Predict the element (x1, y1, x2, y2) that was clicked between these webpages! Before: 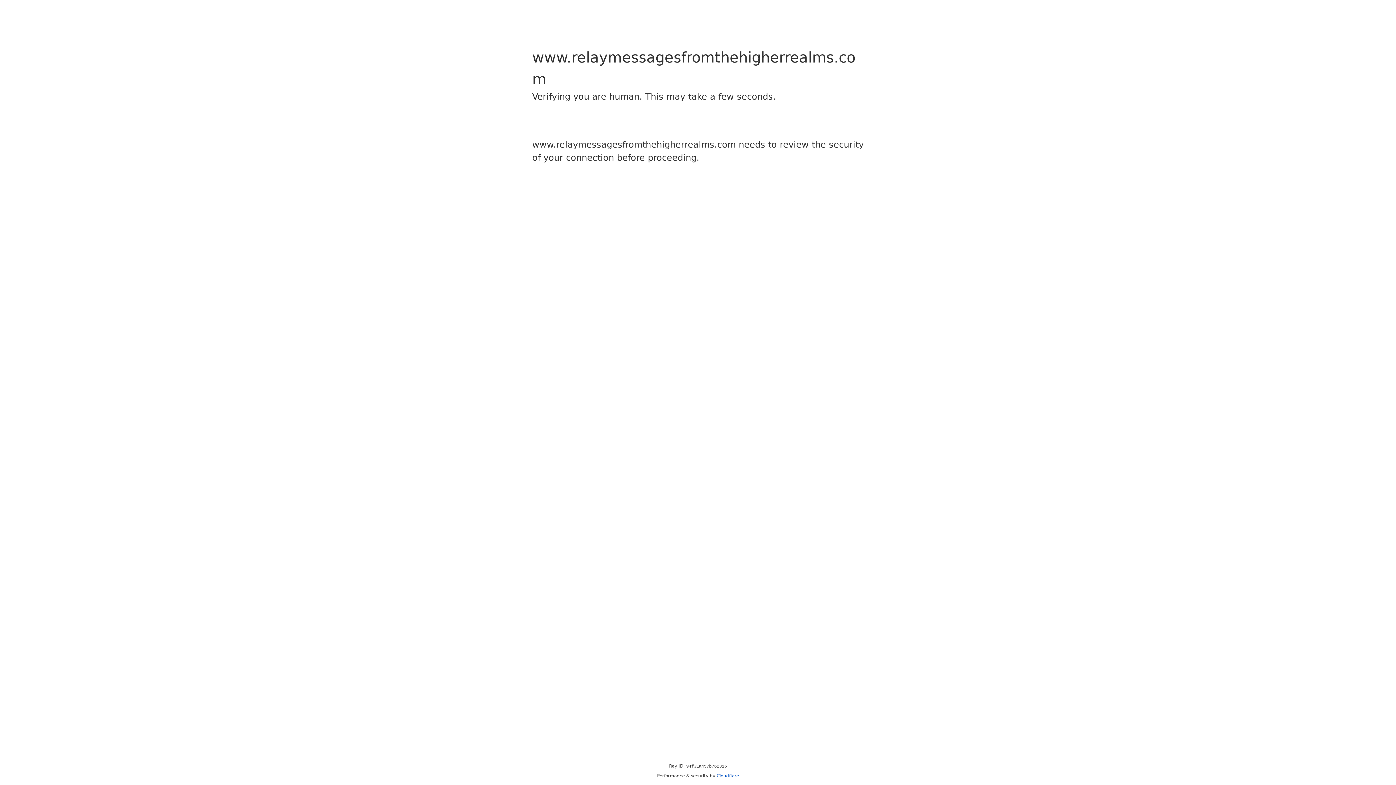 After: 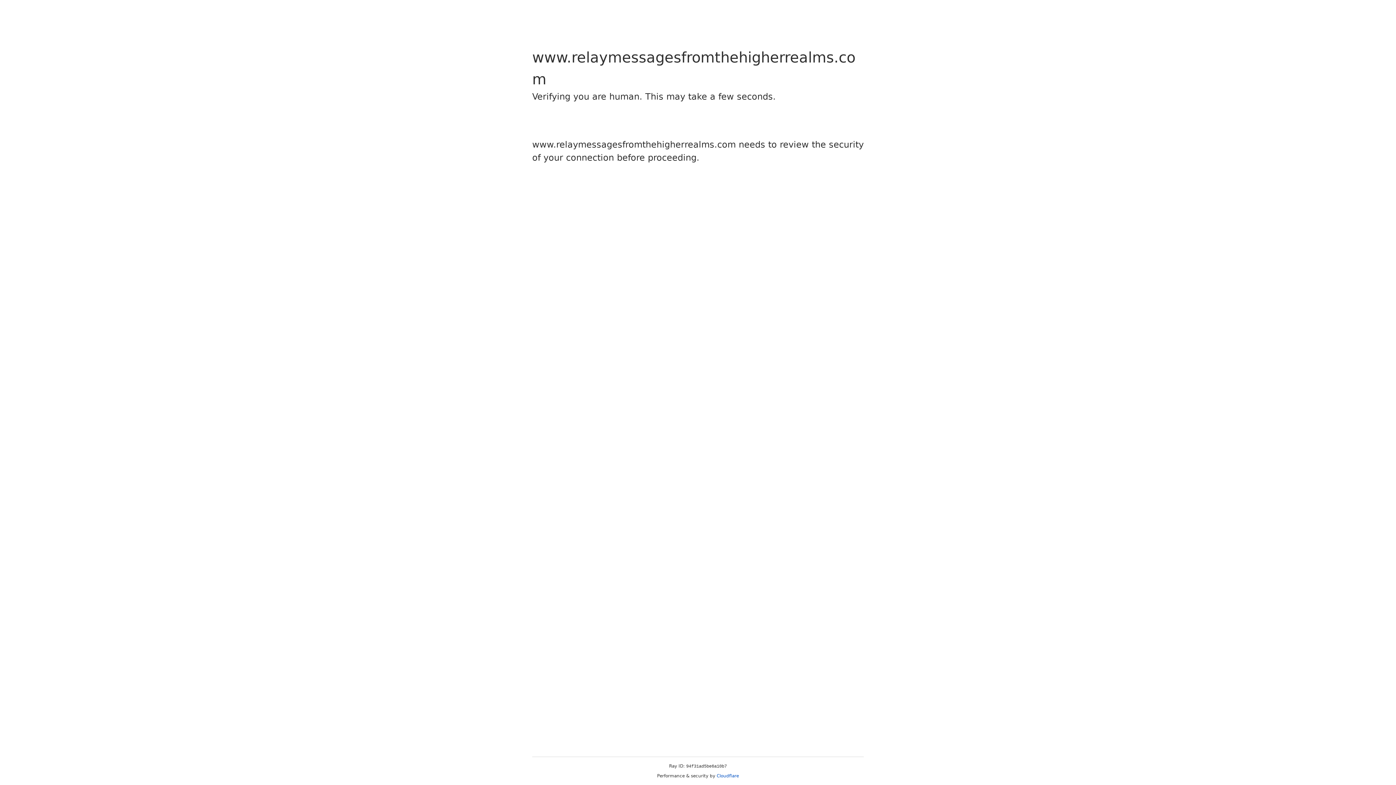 Action: label: Cloudflare bbox: (716, 773, 739, 778)